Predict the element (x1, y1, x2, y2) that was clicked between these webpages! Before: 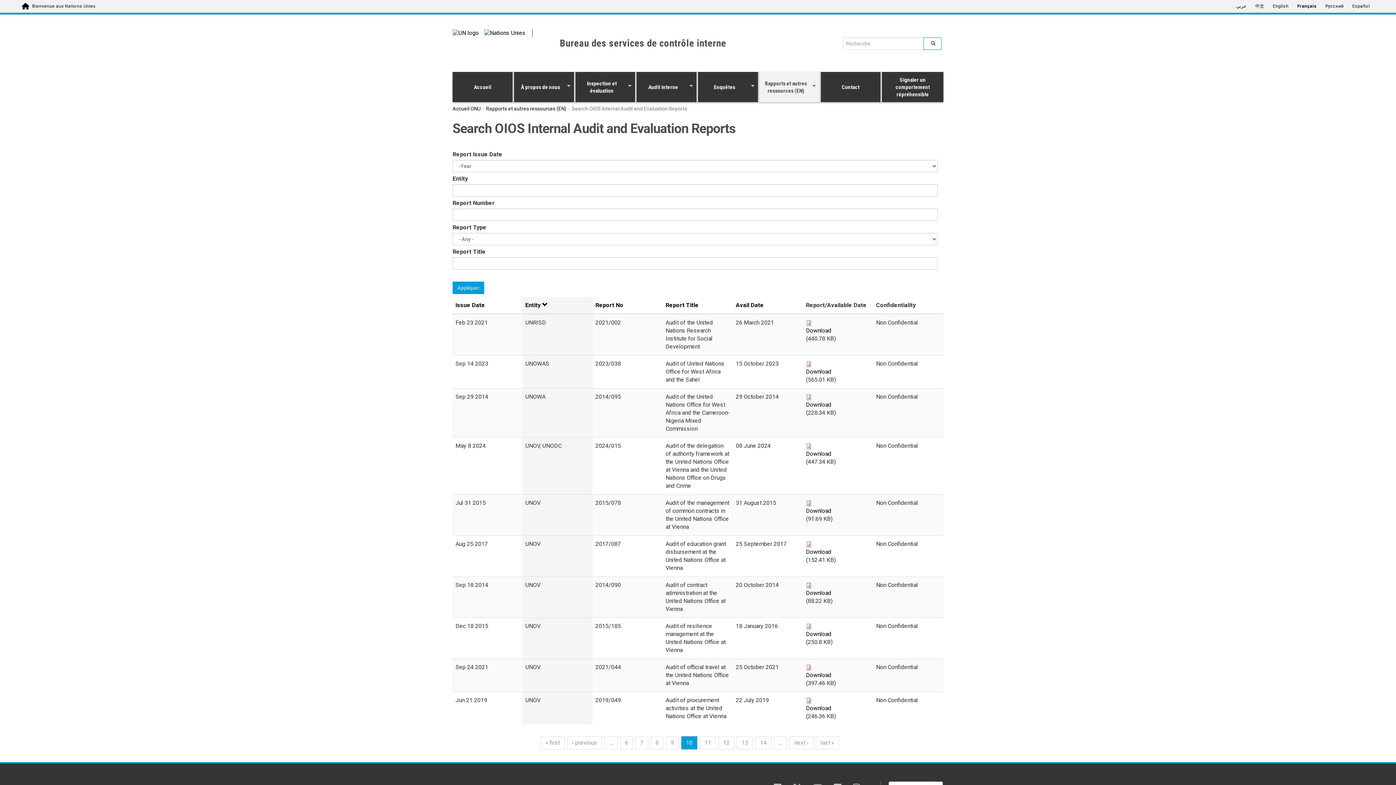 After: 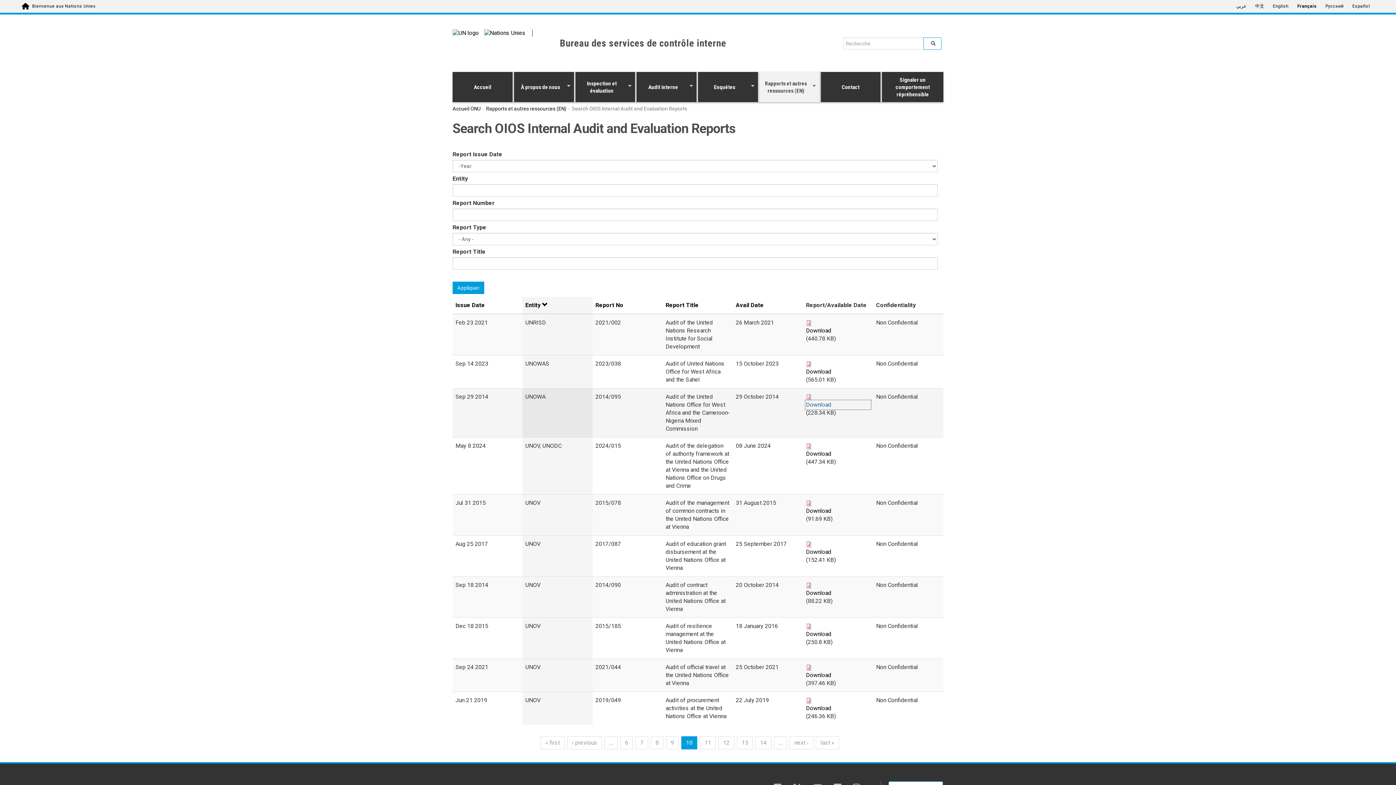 Action: label: Download bbox: (806, 401, 870, 409)